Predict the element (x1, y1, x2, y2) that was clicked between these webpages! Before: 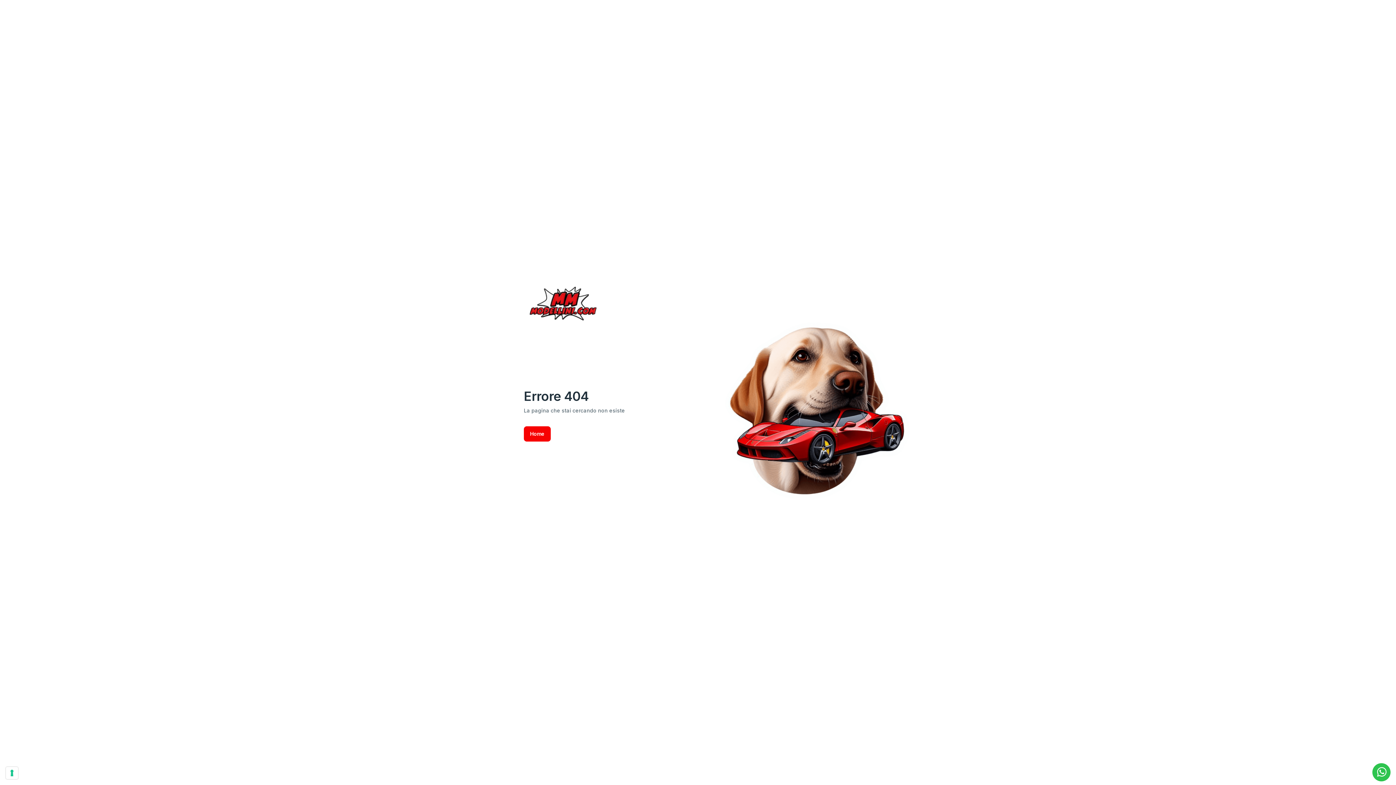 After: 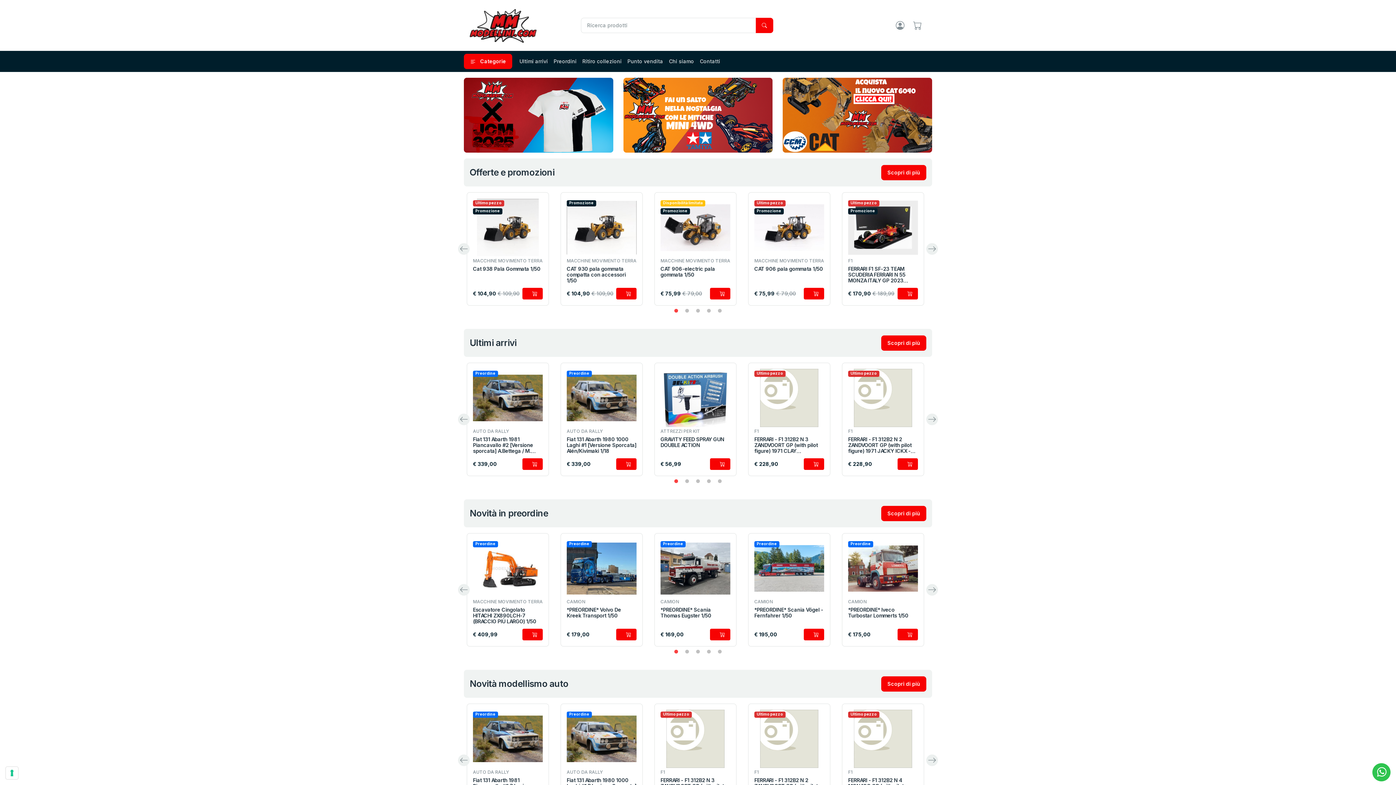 Action: bbox: (524, 299, 596, 305)